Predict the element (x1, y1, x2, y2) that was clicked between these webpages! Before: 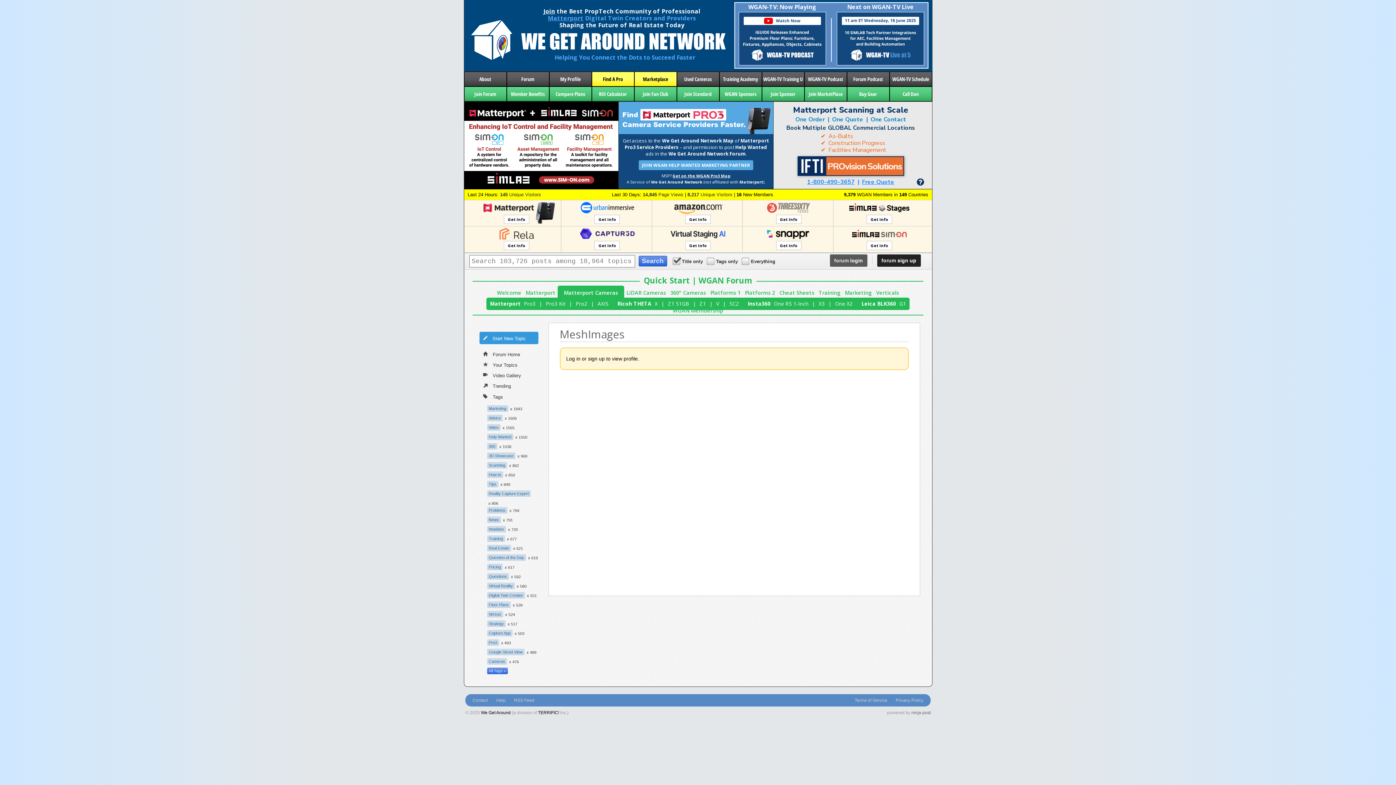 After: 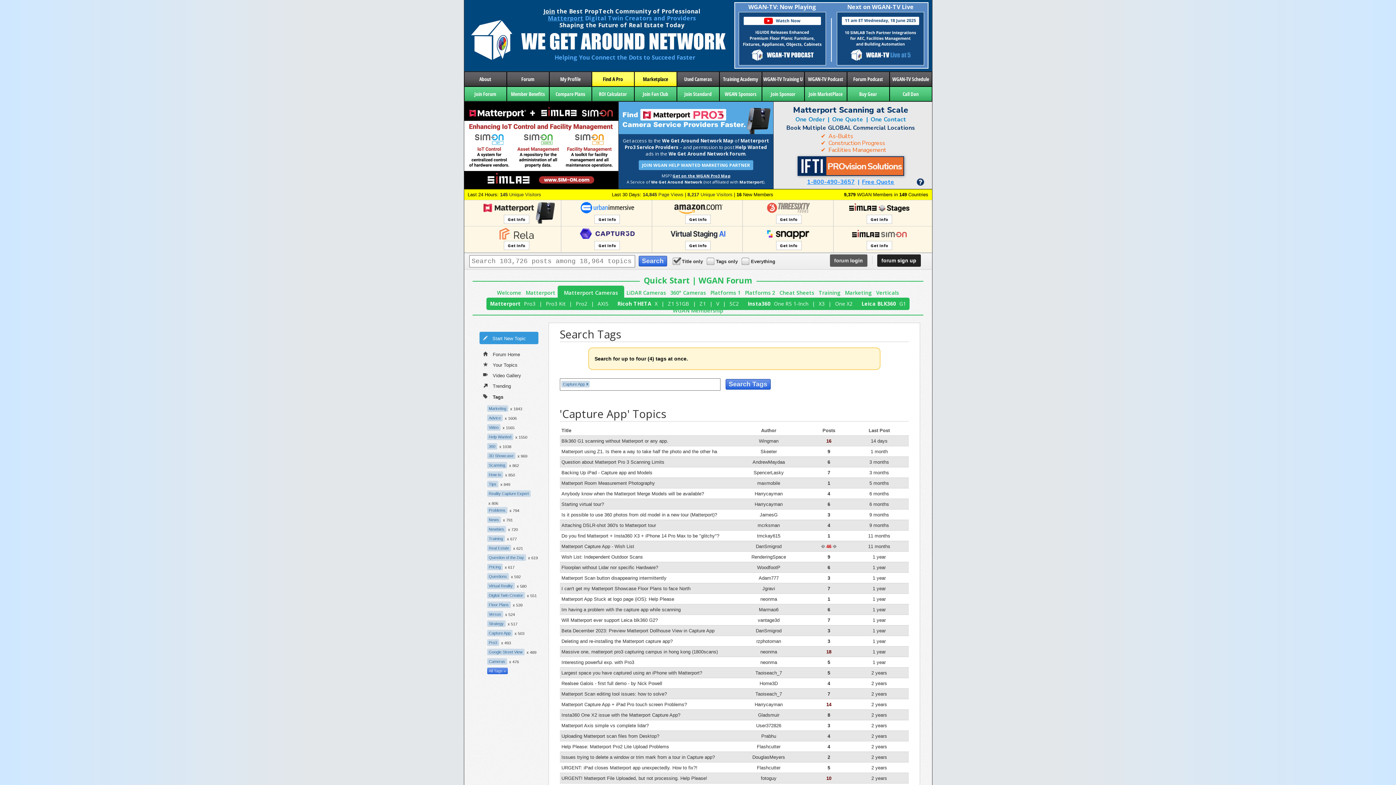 Action: bbox: (487, 630, 512, 636) label: Capture App